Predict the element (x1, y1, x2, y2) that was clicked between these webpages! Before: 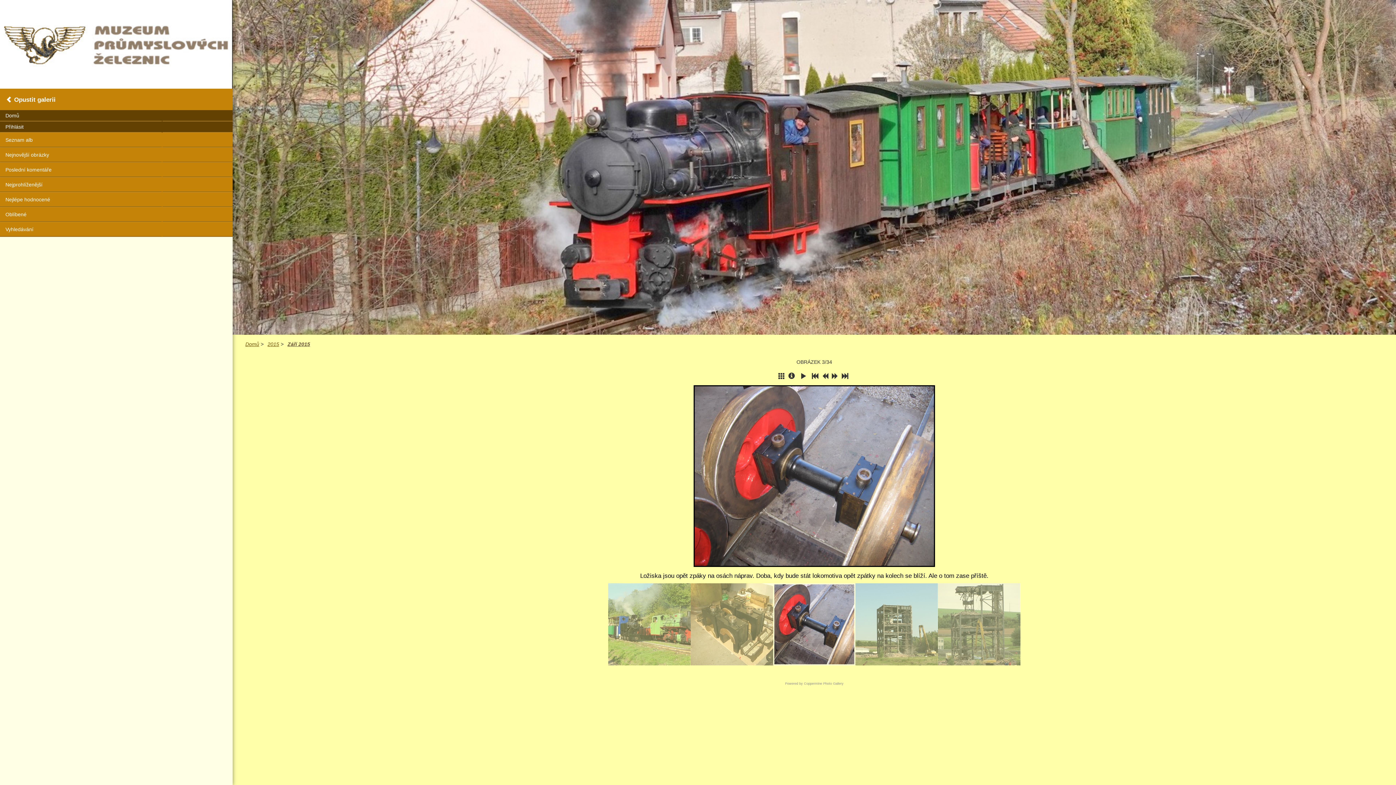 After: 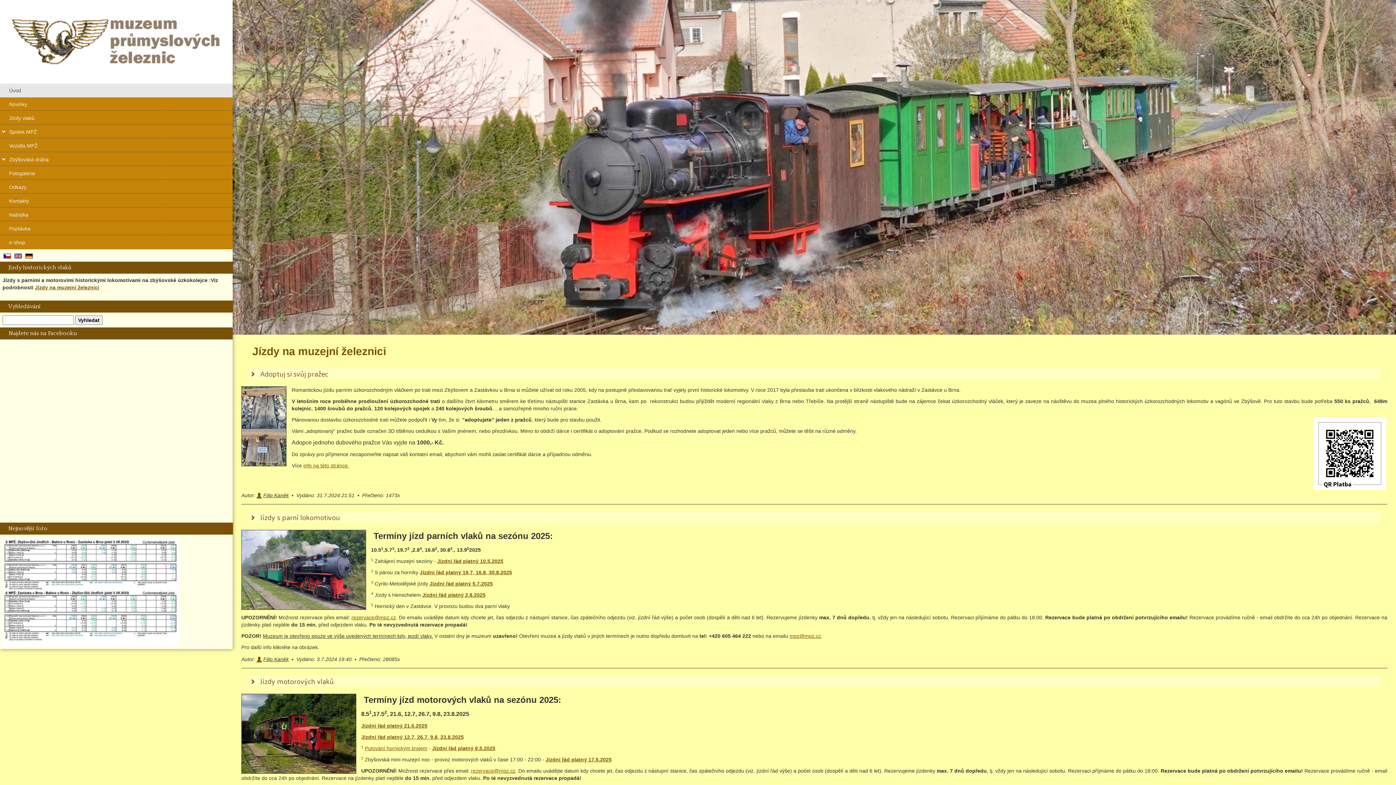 Action: bbox: (0, 88, 61, 110) label: Opustit galerii